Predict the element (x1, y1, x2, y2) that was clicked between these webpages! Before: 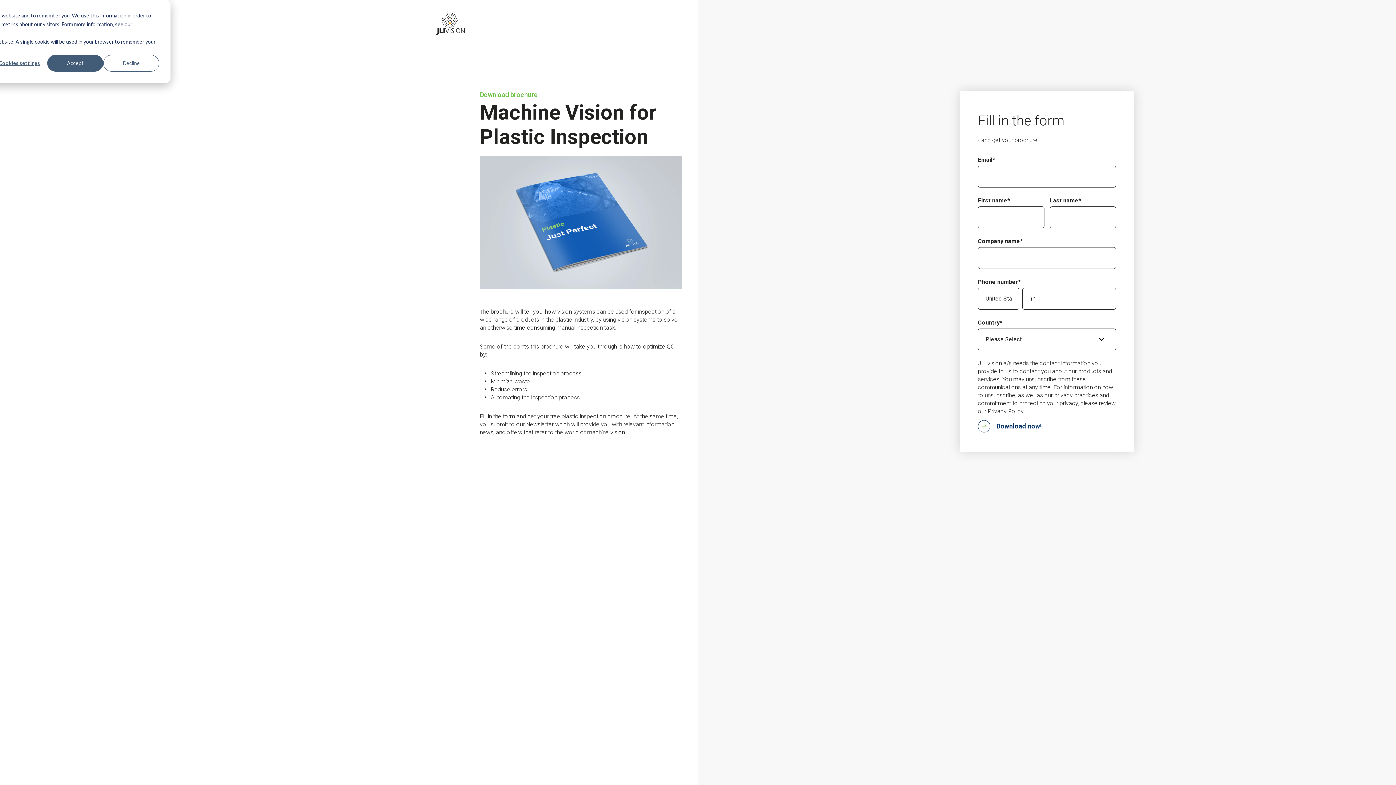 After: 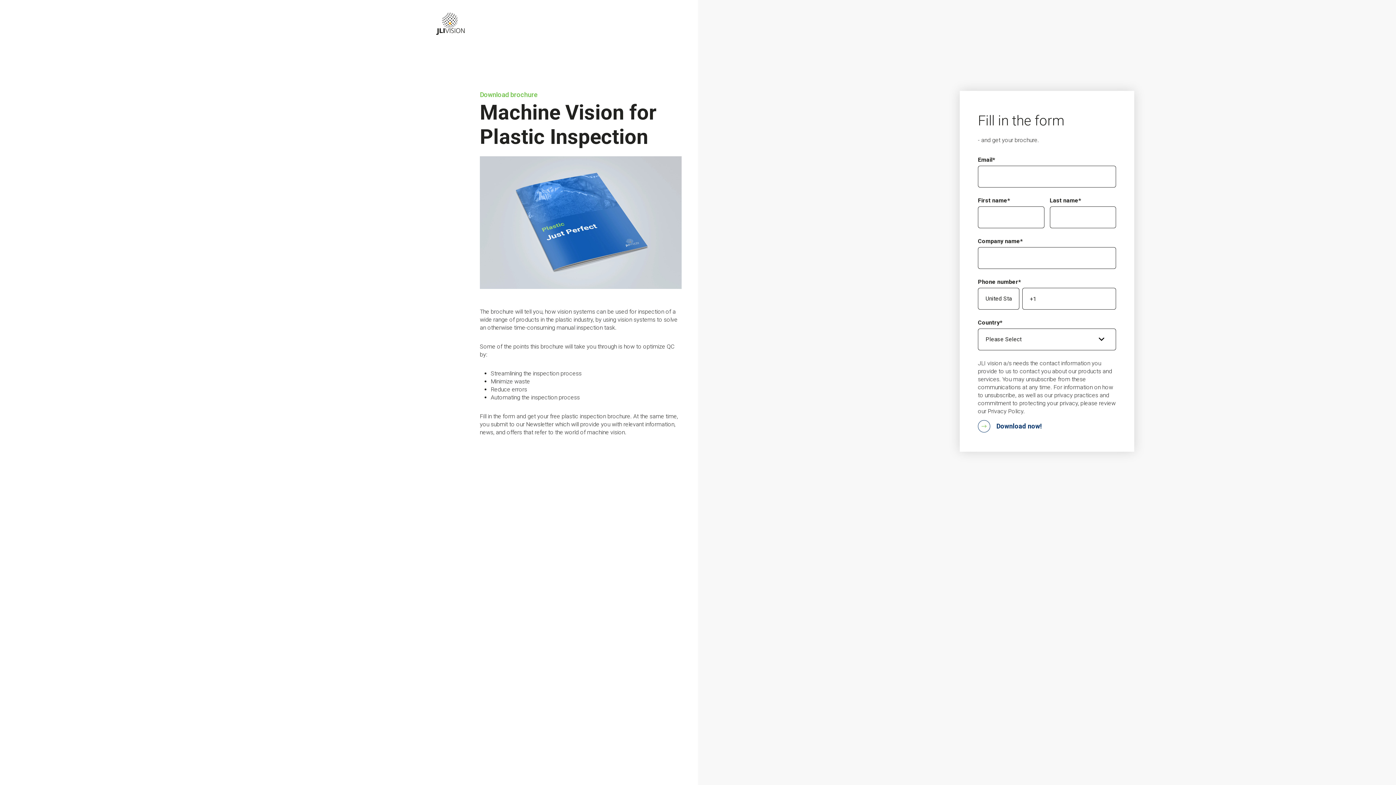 Action: bbox: (103, 54, 159, 71) label: Decline